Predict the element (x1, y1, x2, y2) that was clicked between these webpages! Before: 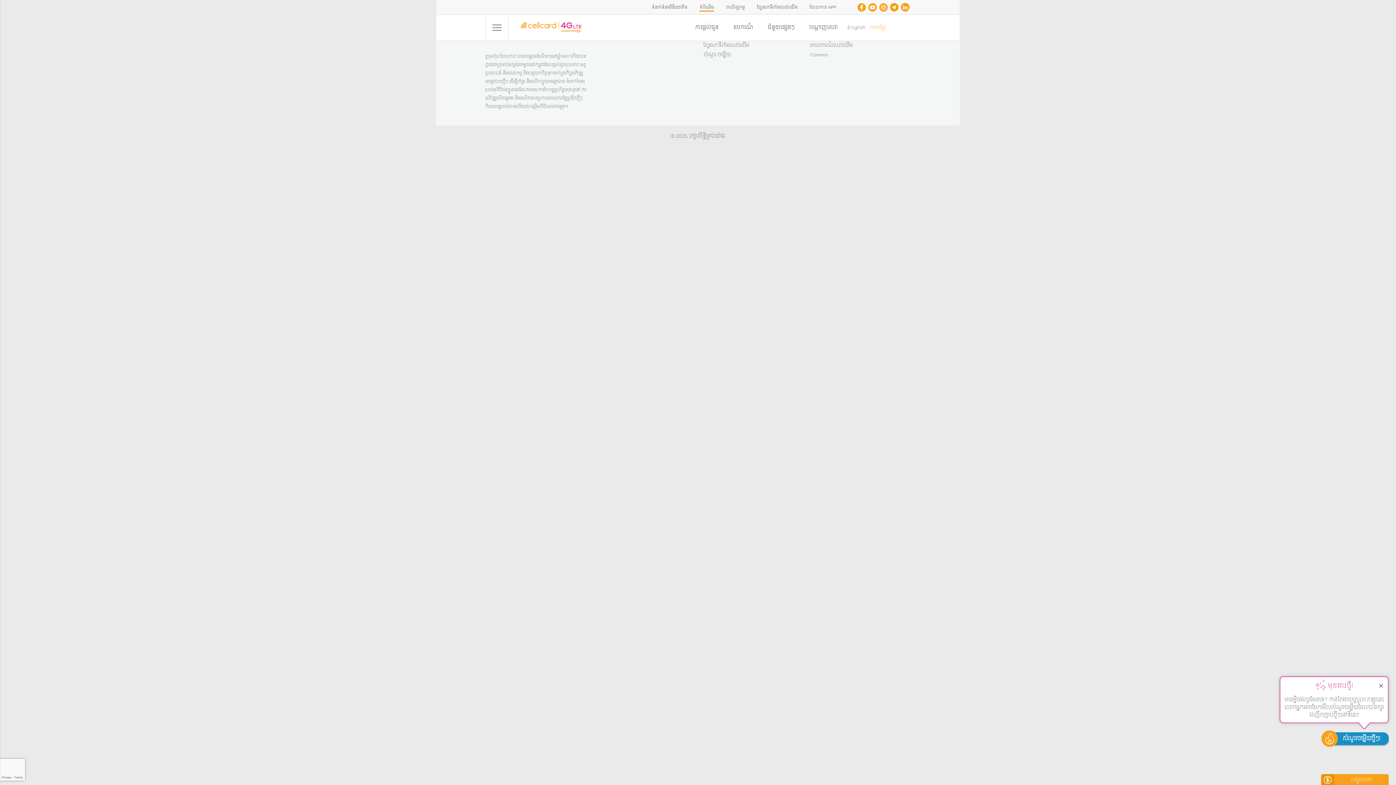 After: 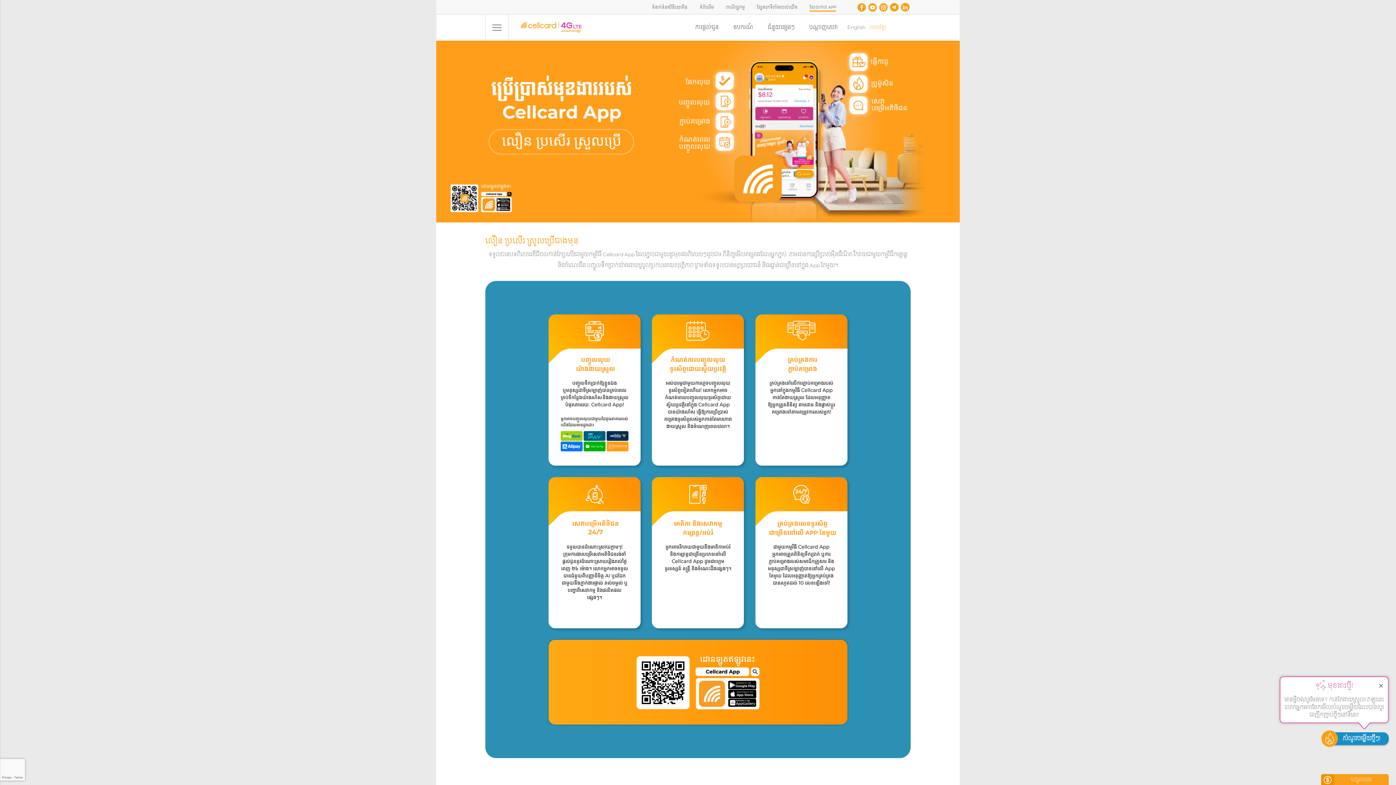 Action: bbox: (809, 4, 836, 11) label: សែលកាត APP